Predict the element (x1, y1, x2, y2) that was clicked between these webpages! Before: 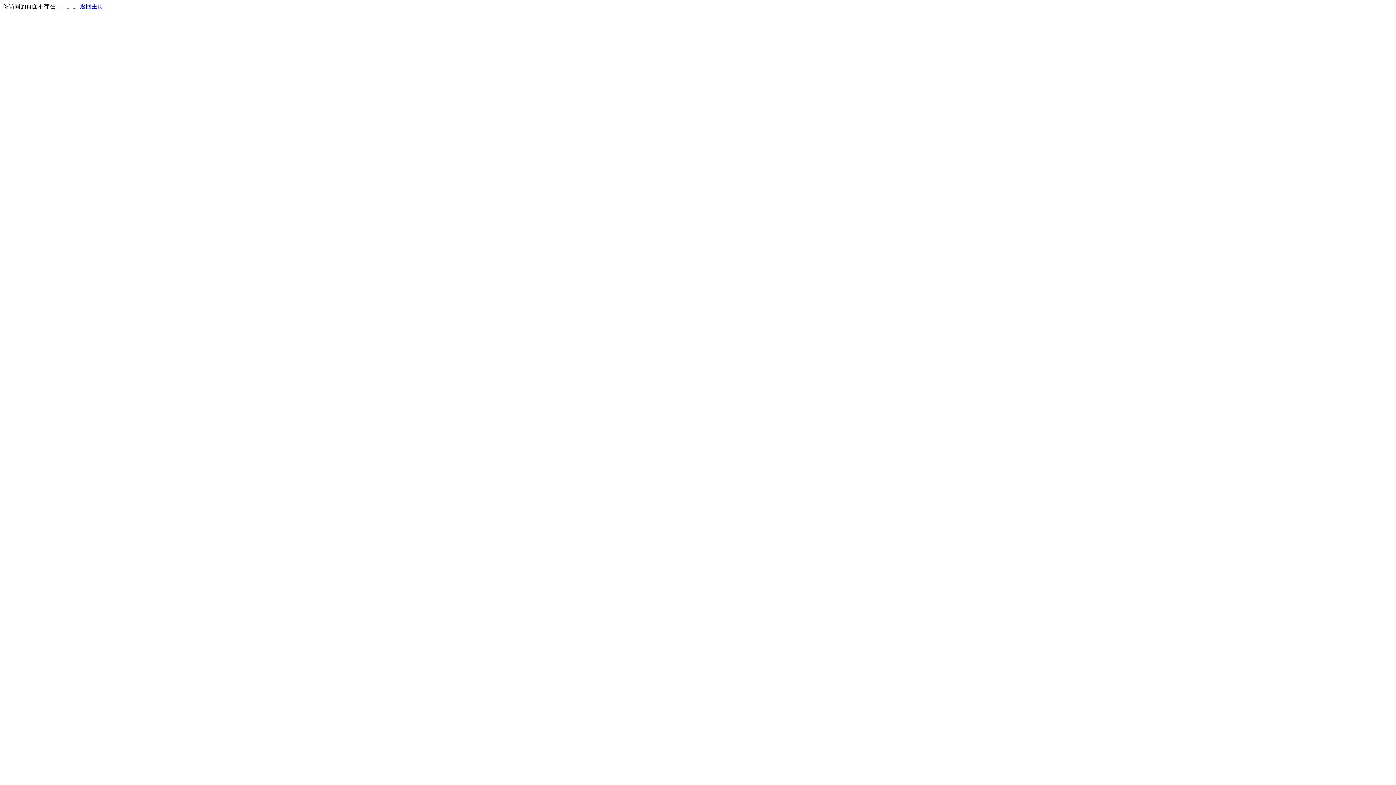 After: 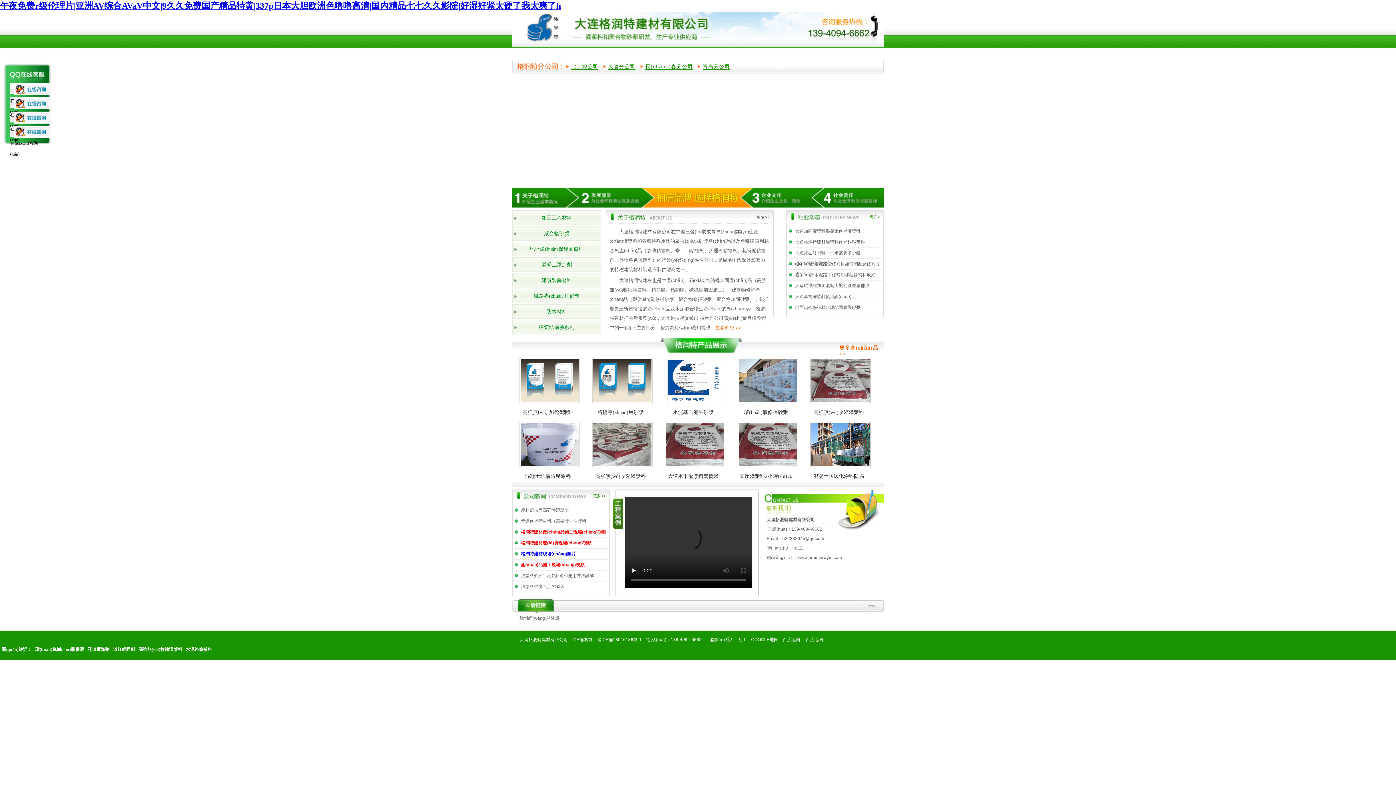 Action: bbox: (80, 3, 103, 9) label: 返回主页